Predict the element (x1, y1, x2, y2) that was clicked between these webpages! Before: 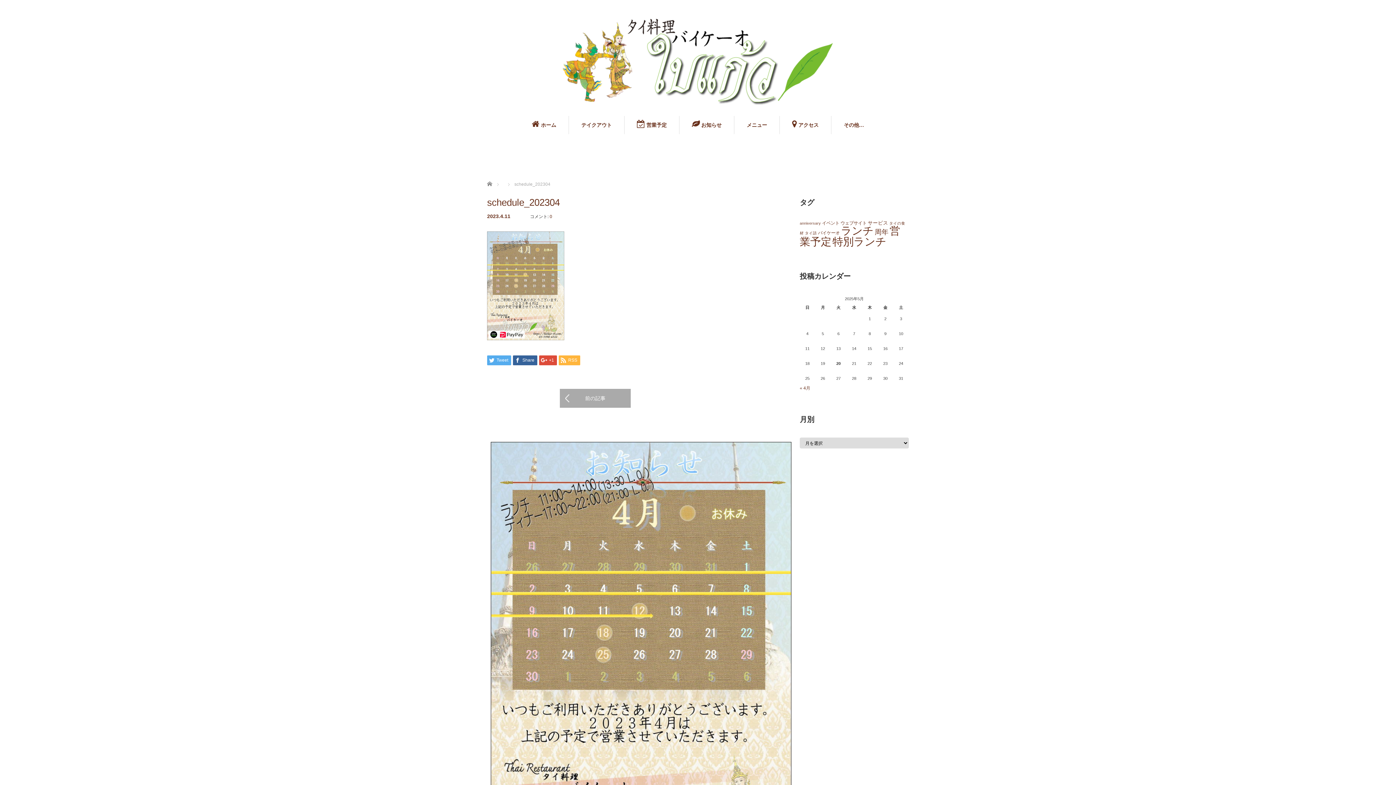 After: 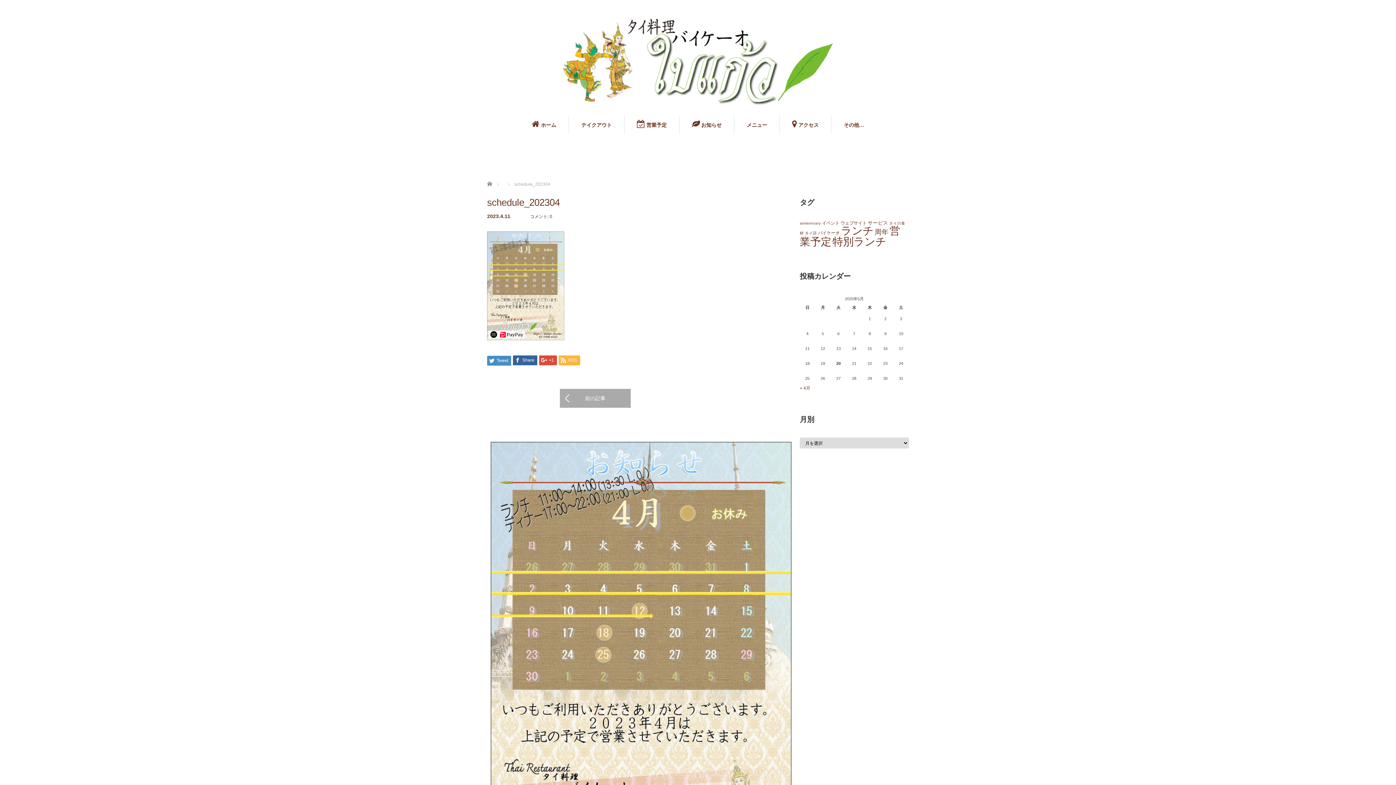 Action: label: Tweet bbox: (487, 355, 511, 365)